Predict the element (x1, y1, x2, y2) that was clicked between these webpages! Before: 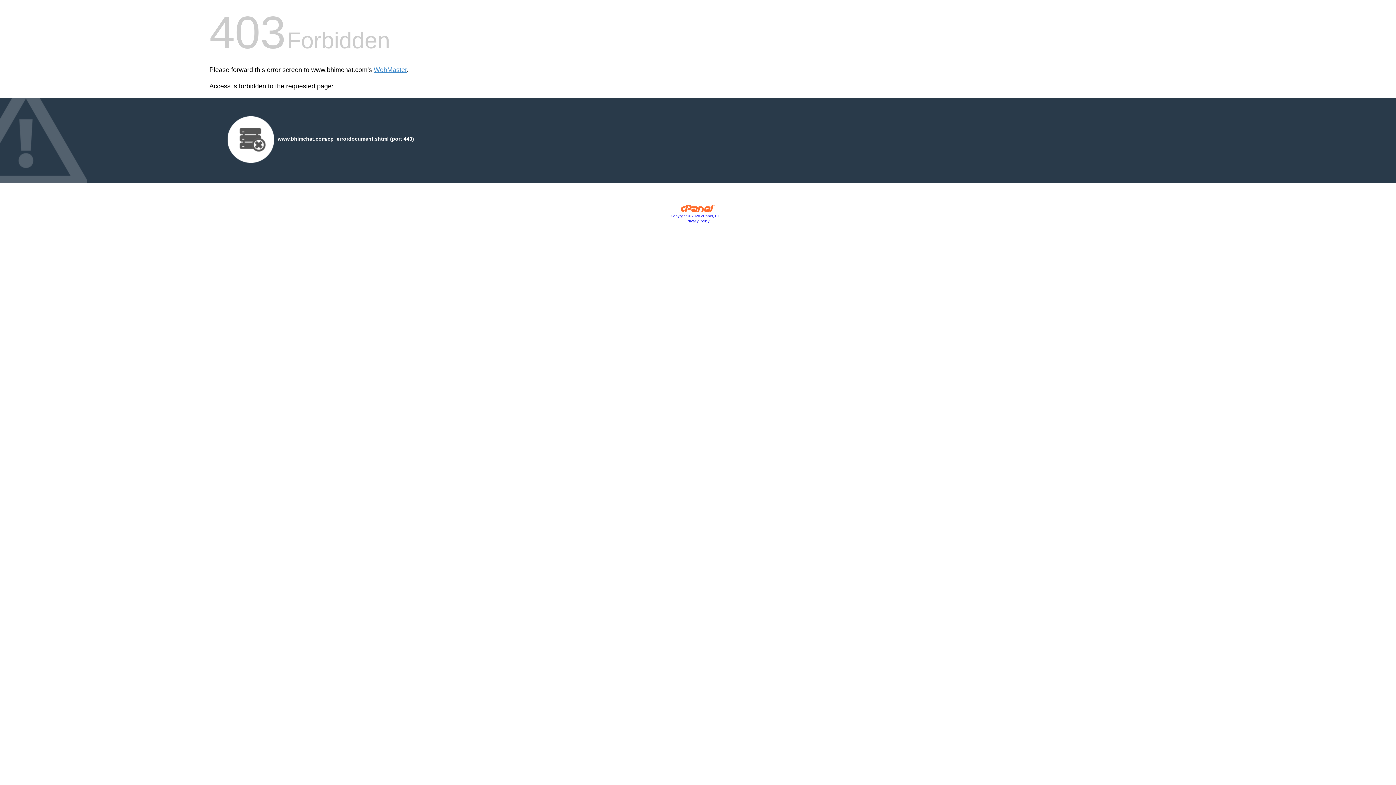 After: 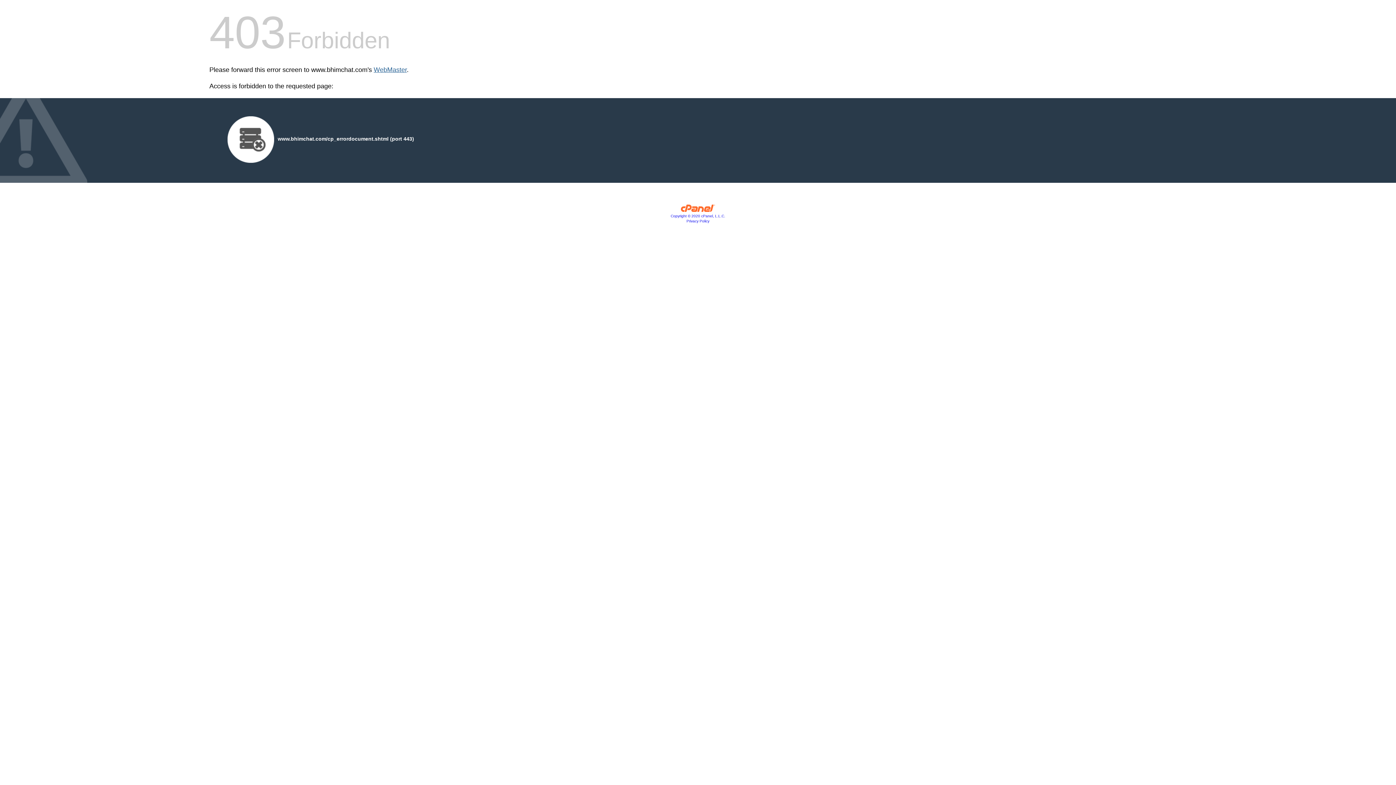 Action: bbox: (373, 66, 406, 73) label: WebMaster